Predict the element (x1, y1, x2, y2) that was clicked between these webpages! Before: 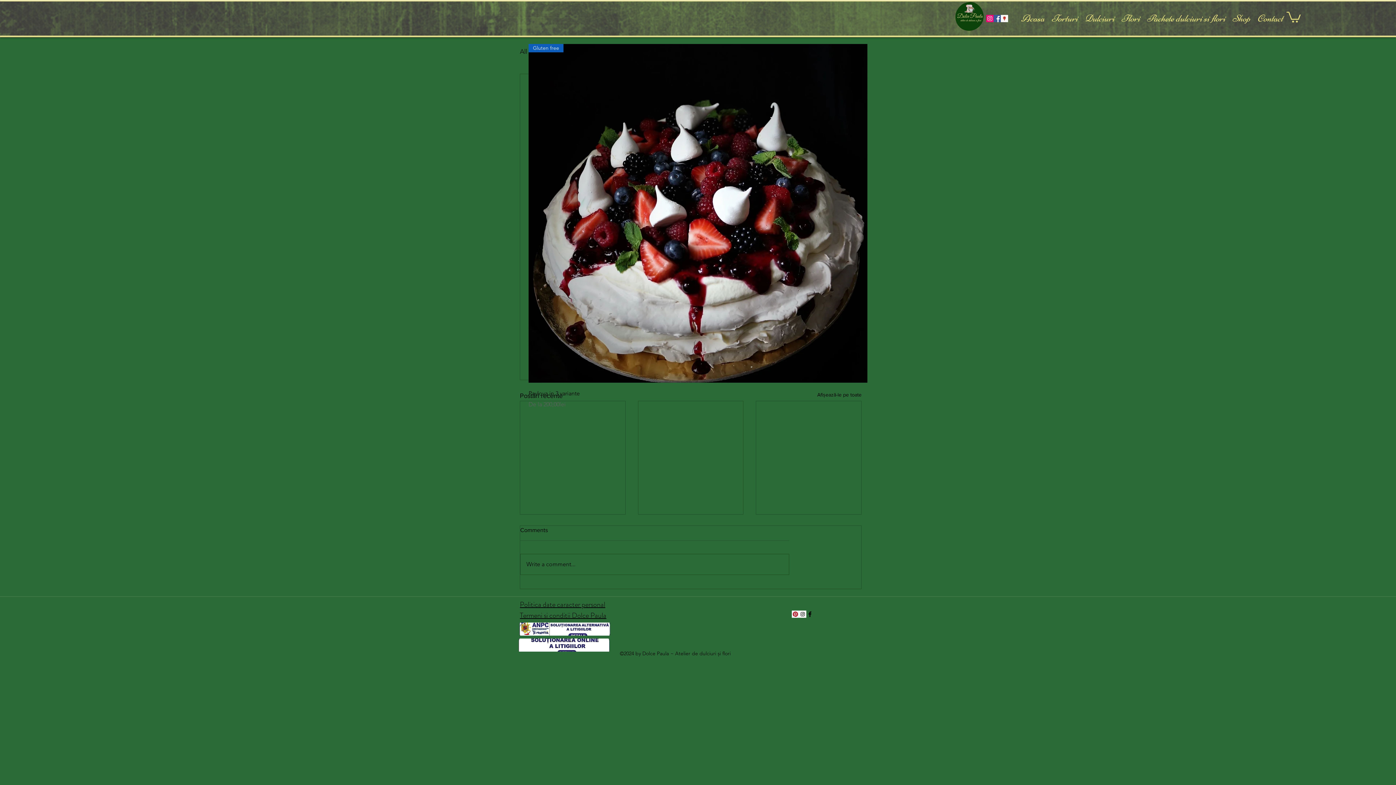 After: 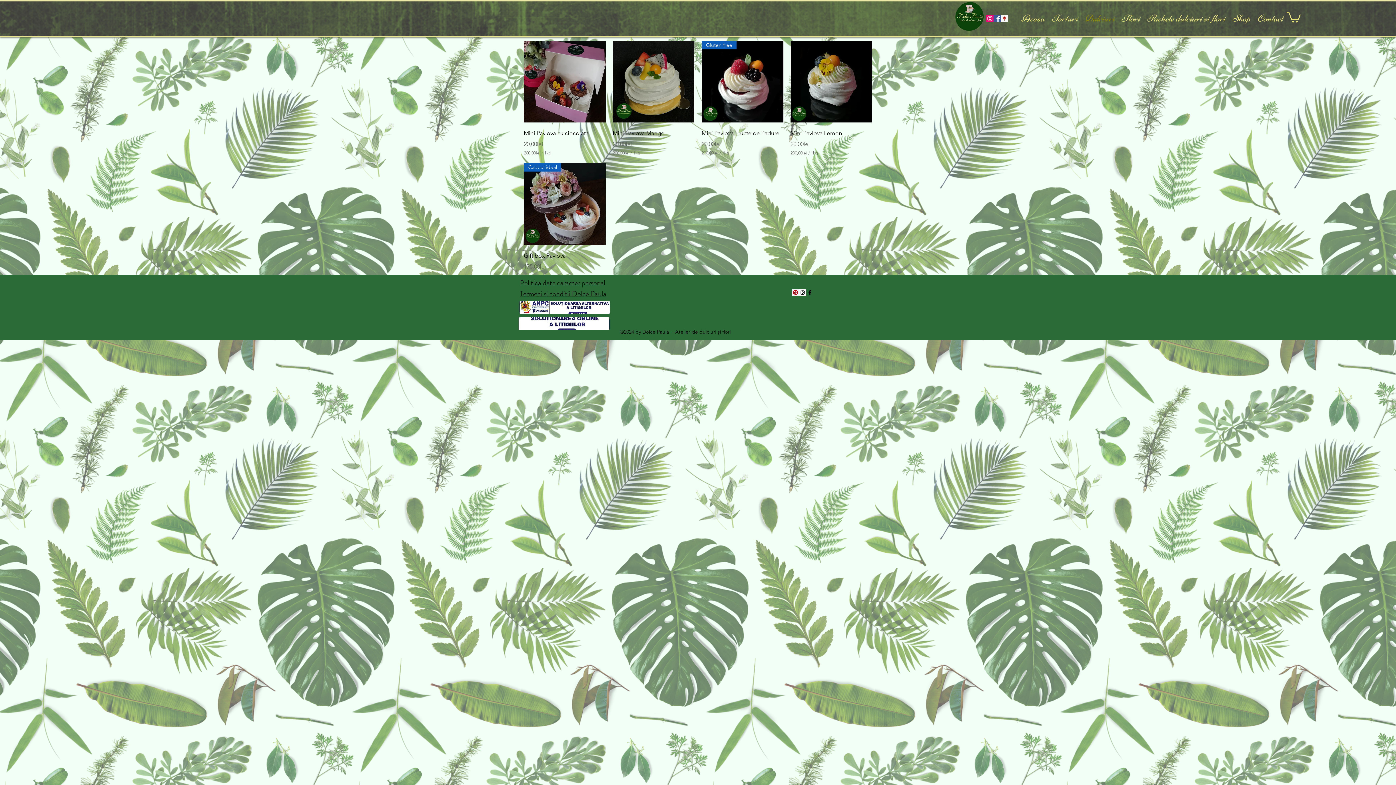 Action: bbox: (1081, 10, 1118, 26) label: Dulciuri